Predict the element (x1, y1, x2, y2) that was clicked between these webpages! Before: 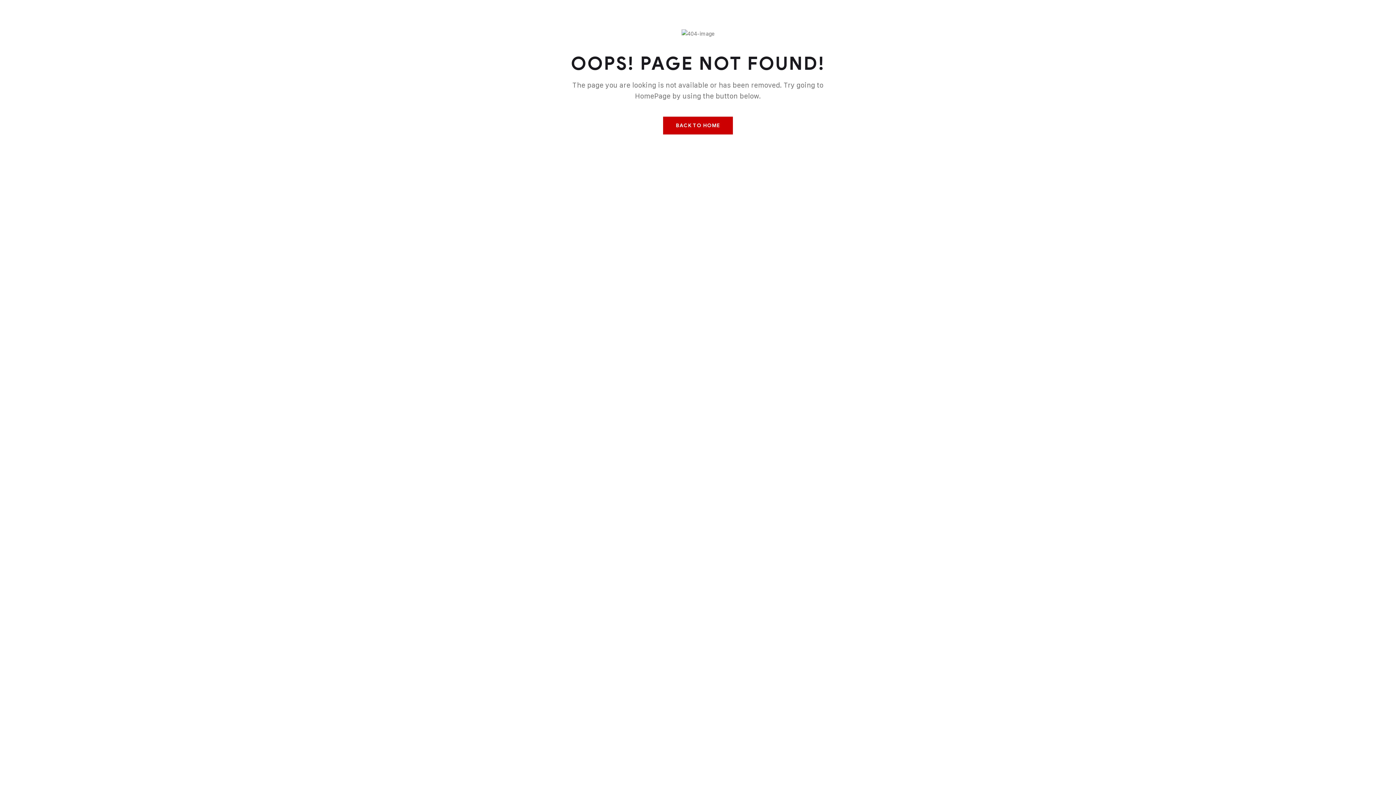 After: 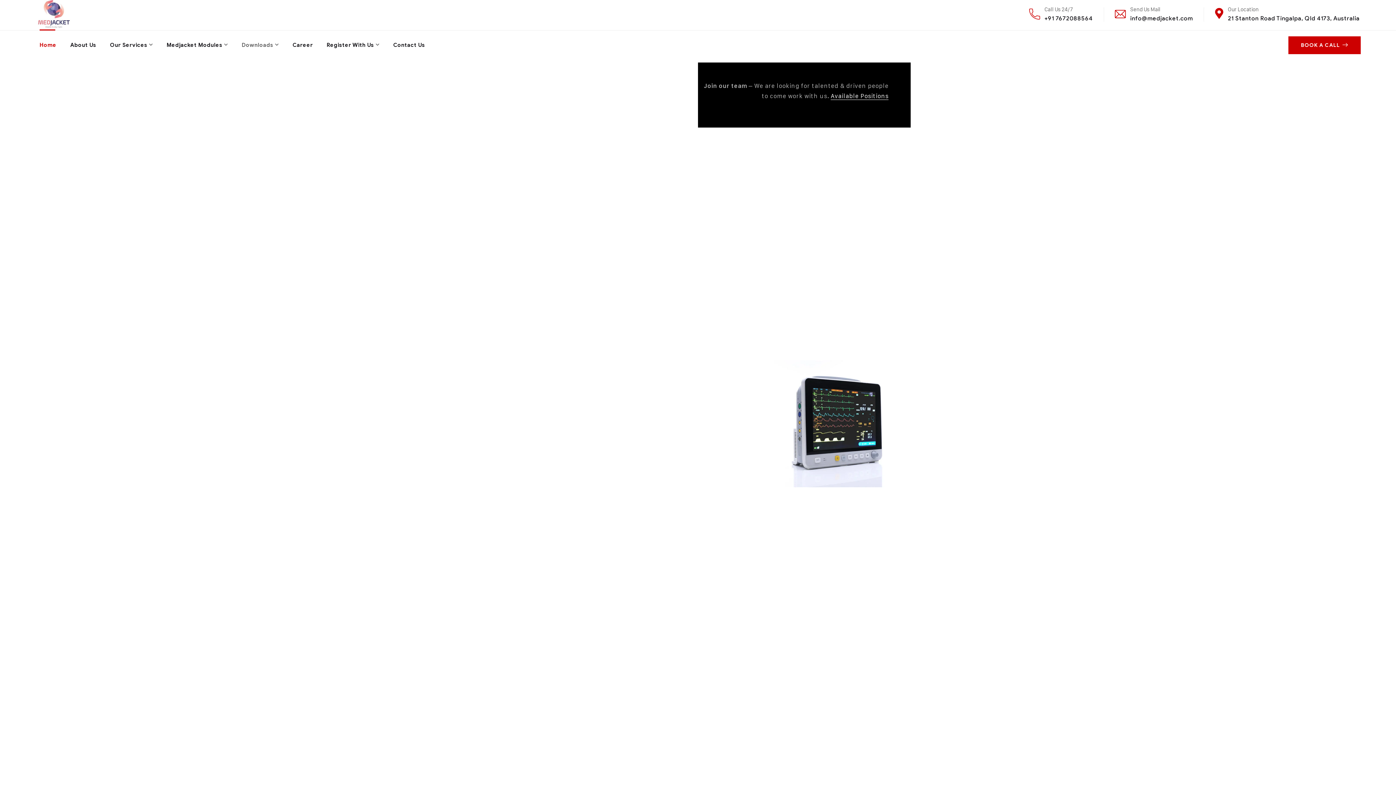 Action: bbox: (663, 116, 732, 134) label: BACK TO HOME